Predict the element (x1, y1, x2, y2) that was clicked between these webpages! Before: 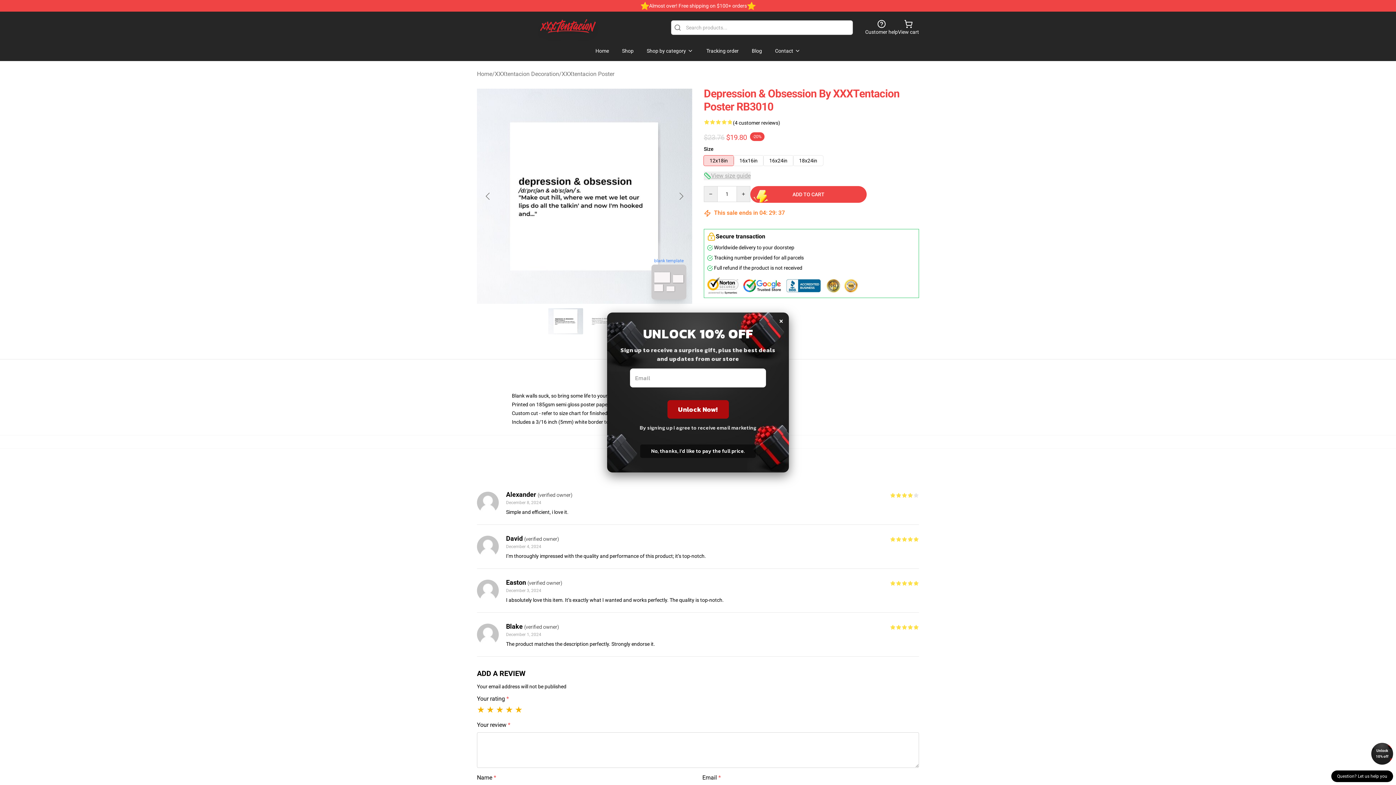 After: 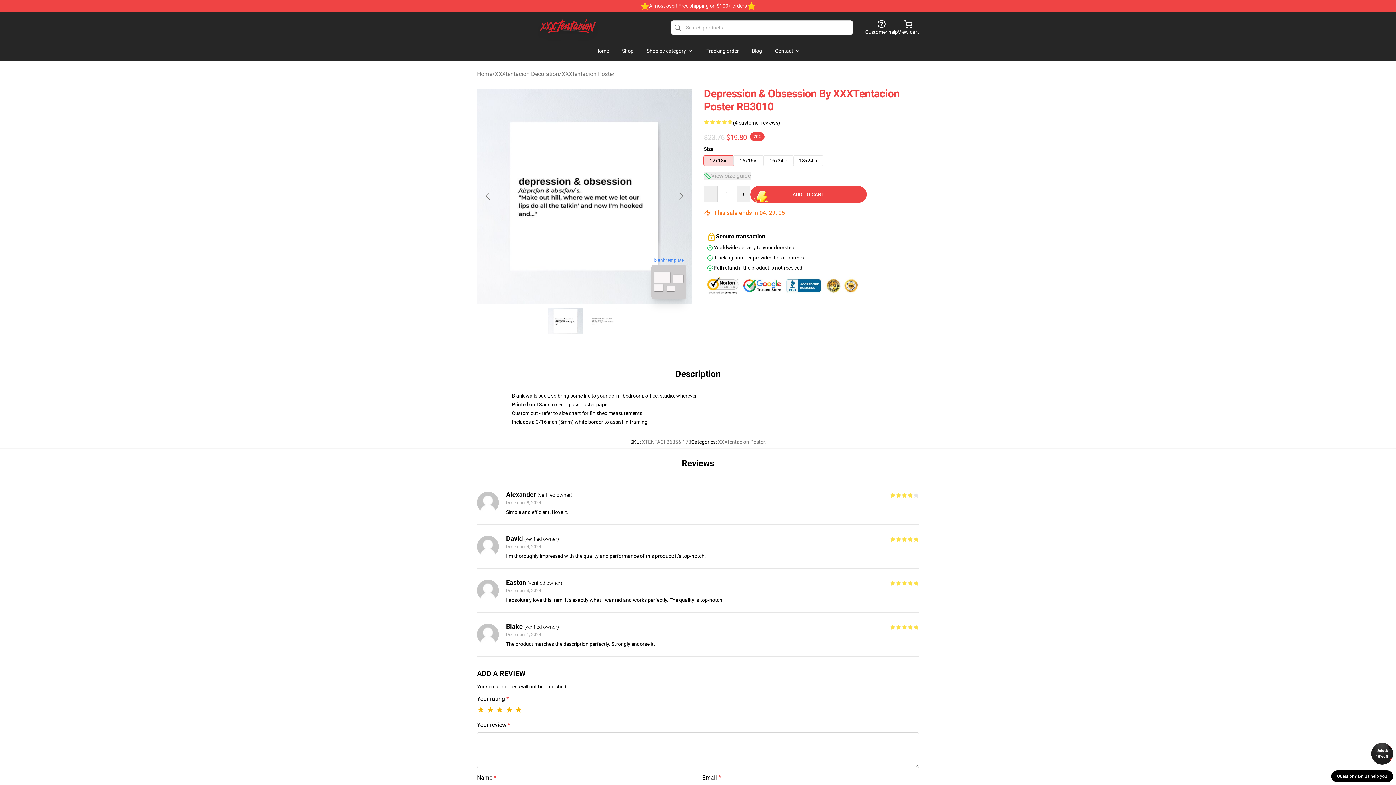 Action: label: × bbox: (779, 312, 783, 328)